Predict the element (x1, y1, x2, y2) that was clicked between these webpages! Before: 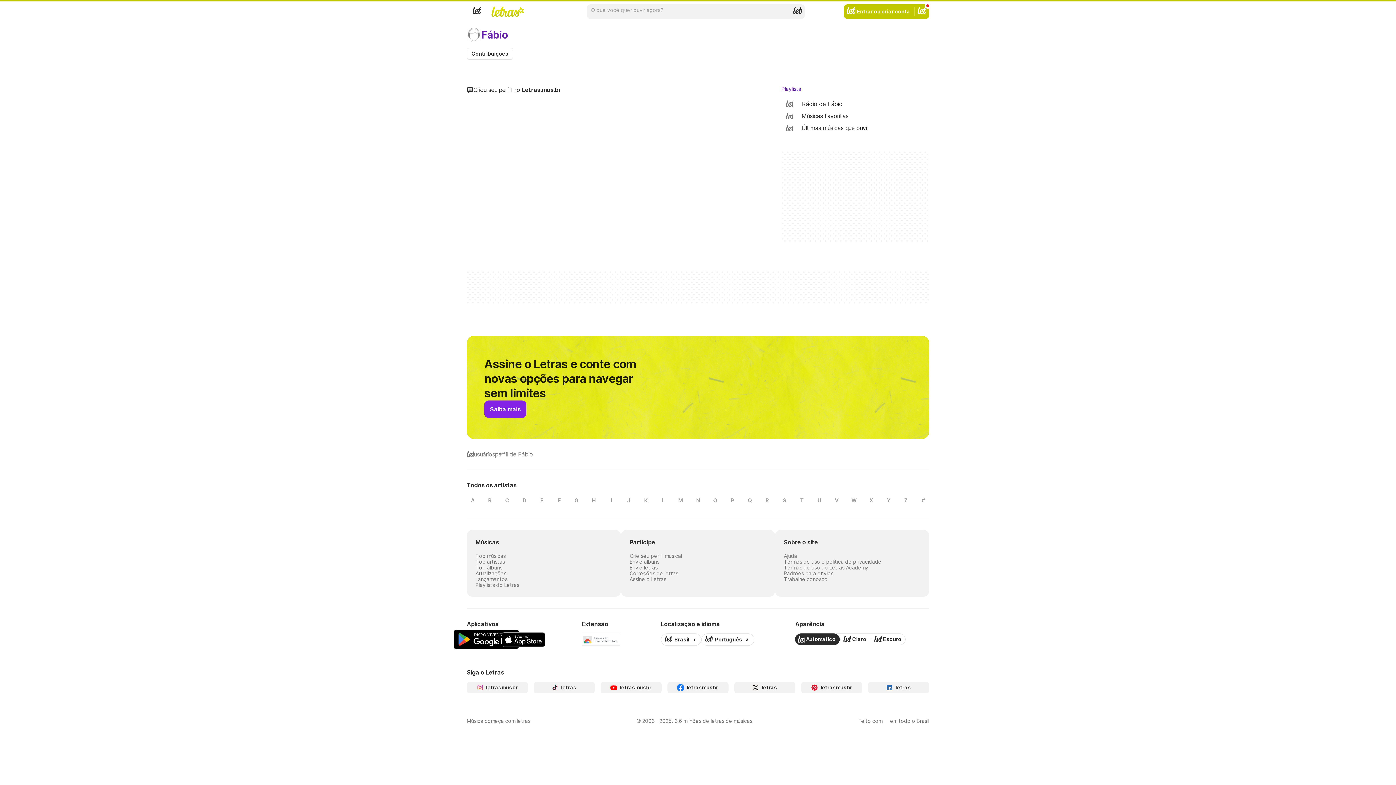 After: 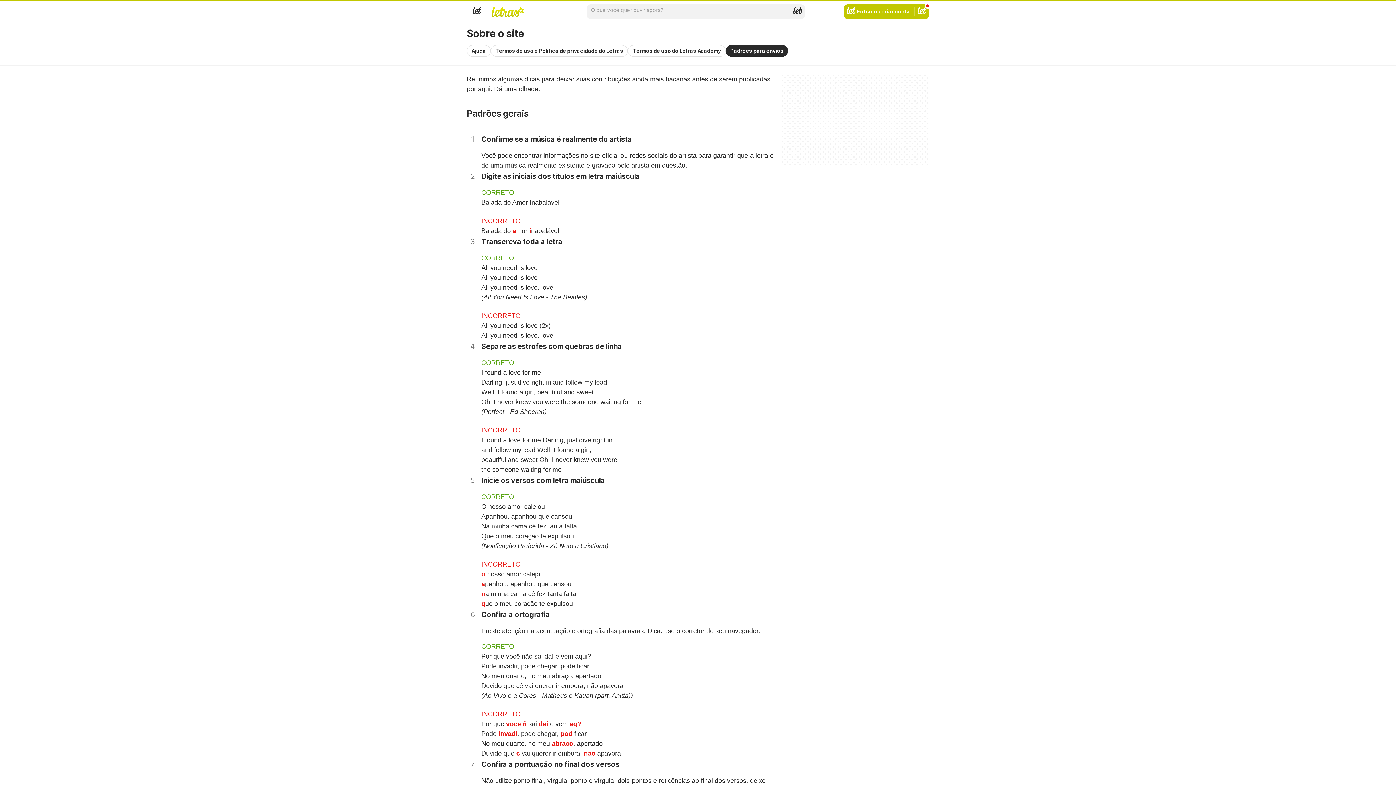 Action: label: Padrões para envios bbox: (784, 570, 833, 576)